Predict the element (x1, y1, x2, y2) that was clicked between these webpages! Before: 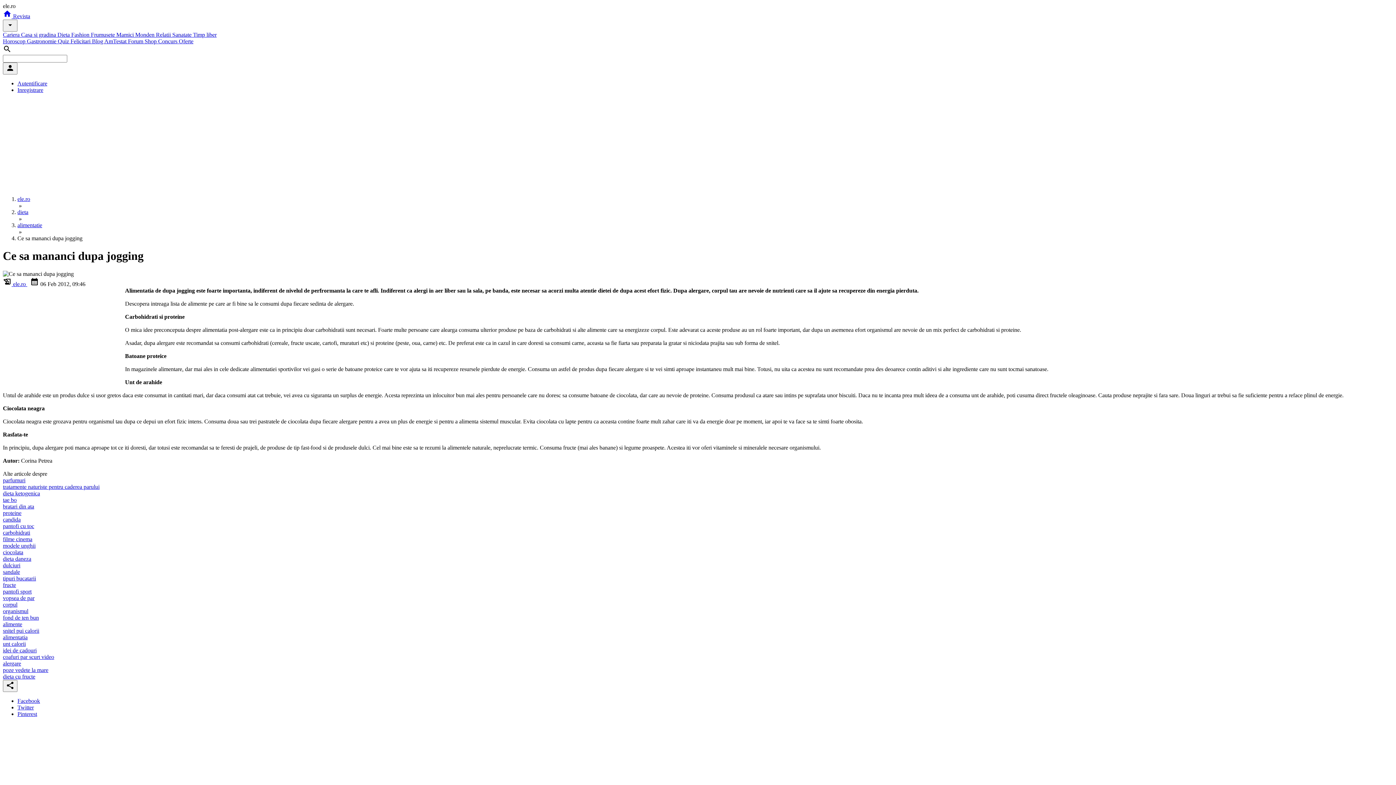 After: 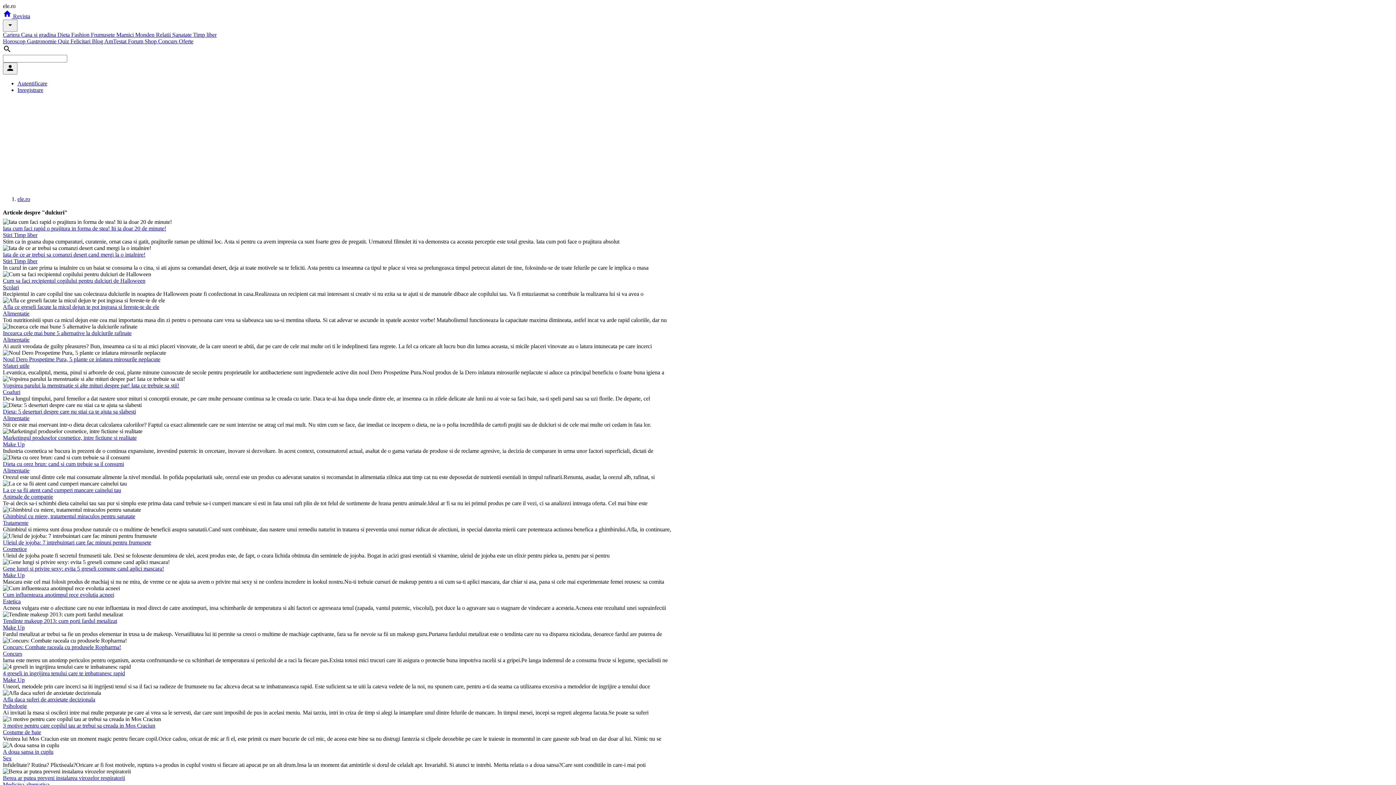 Action: label: dulciuri bbox: (2, 562, 20, 568)